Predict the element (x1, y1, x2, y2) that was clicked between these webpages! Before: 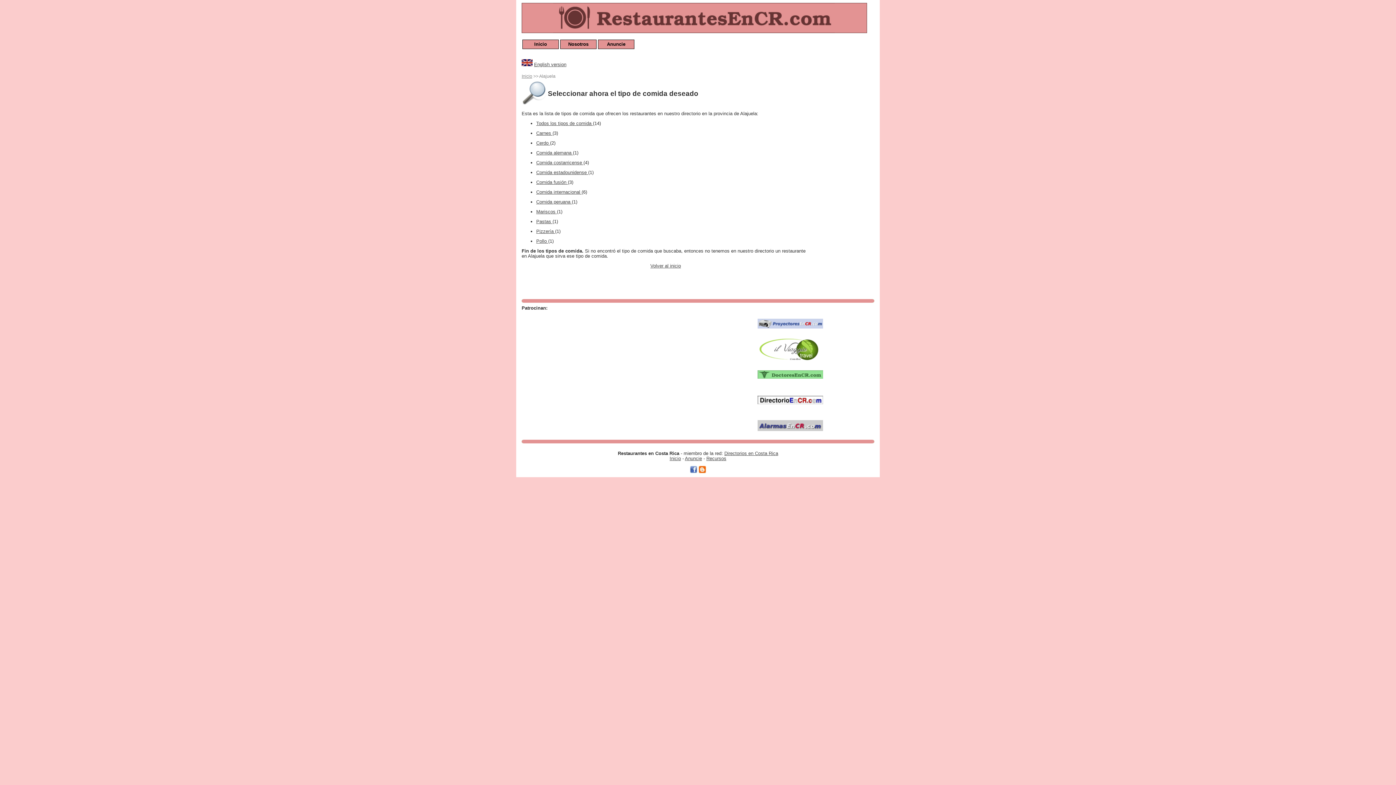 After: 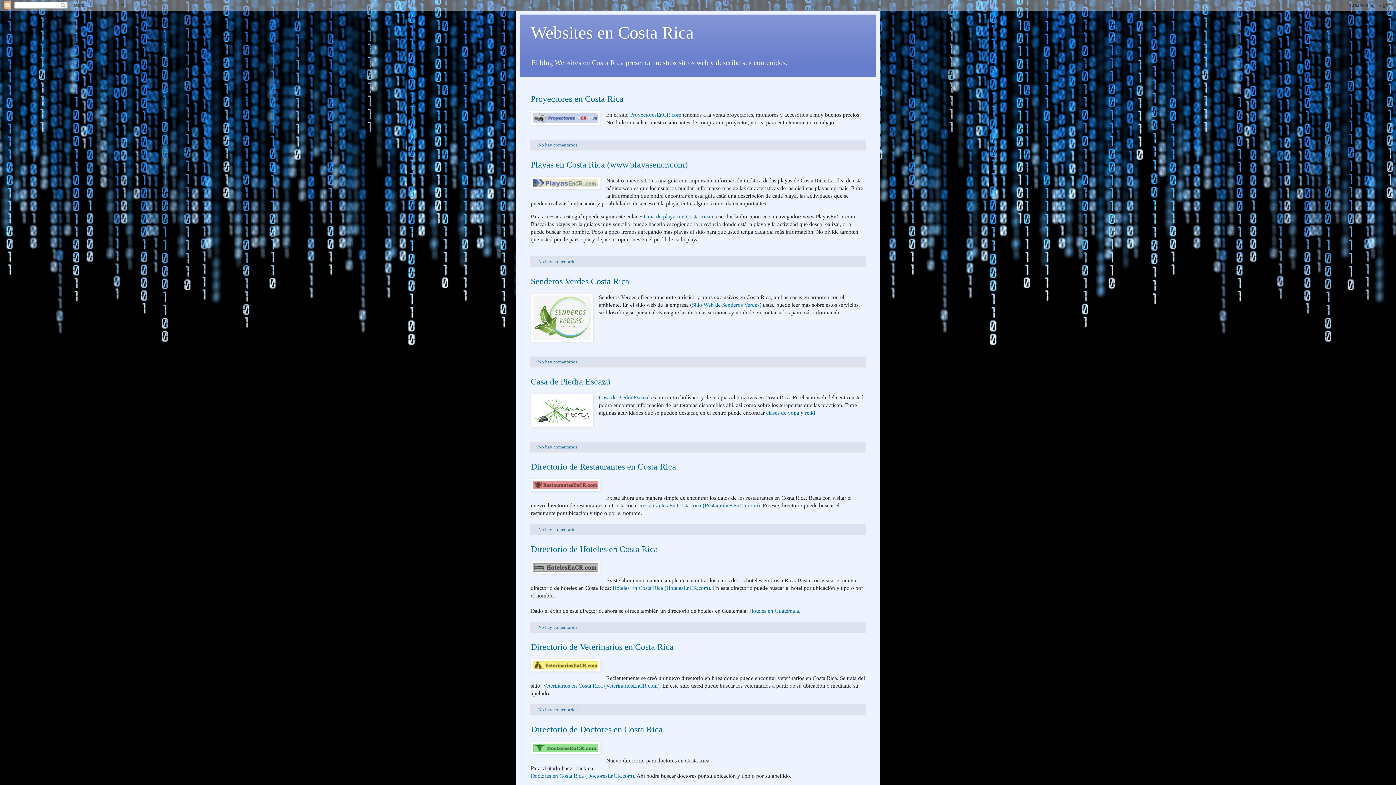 Action: bbox: (698, 469, 706, 474)